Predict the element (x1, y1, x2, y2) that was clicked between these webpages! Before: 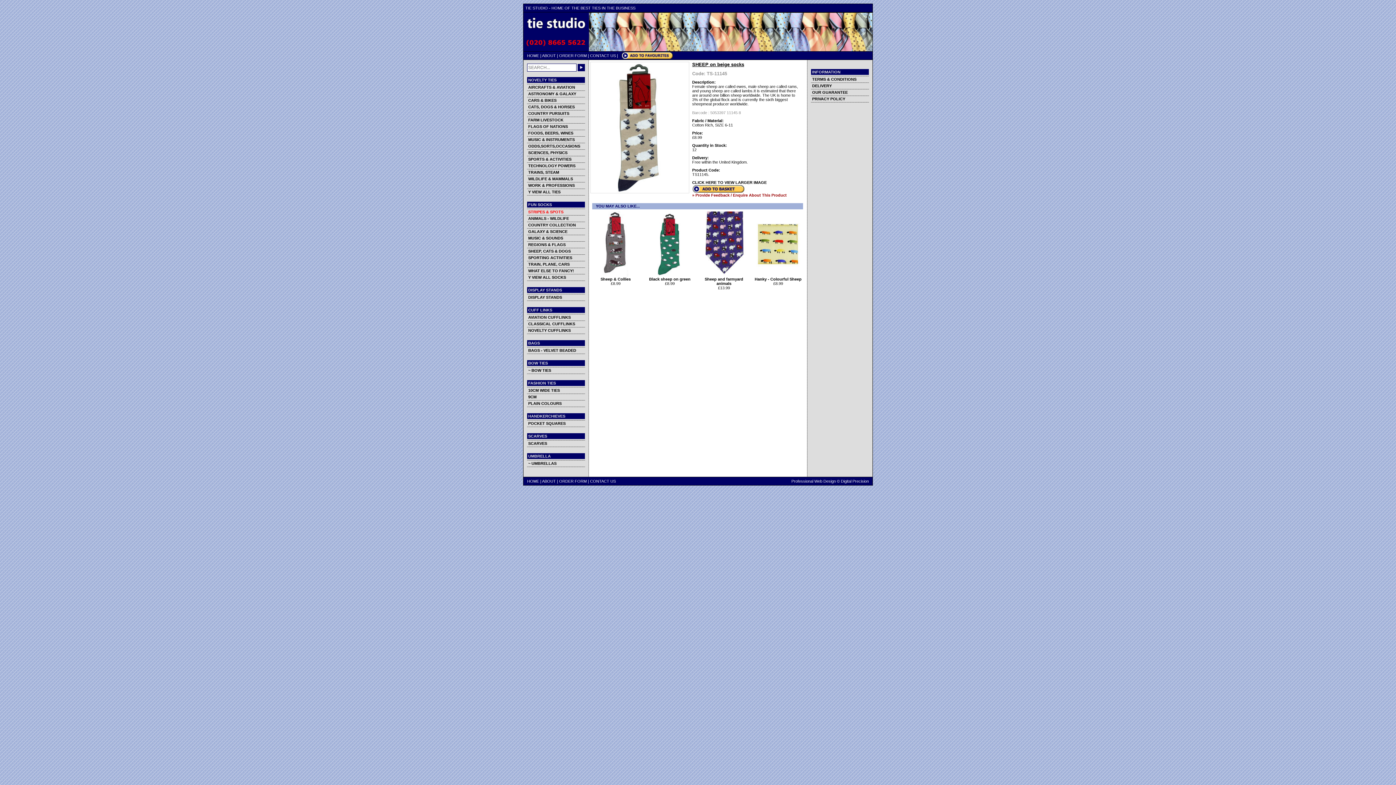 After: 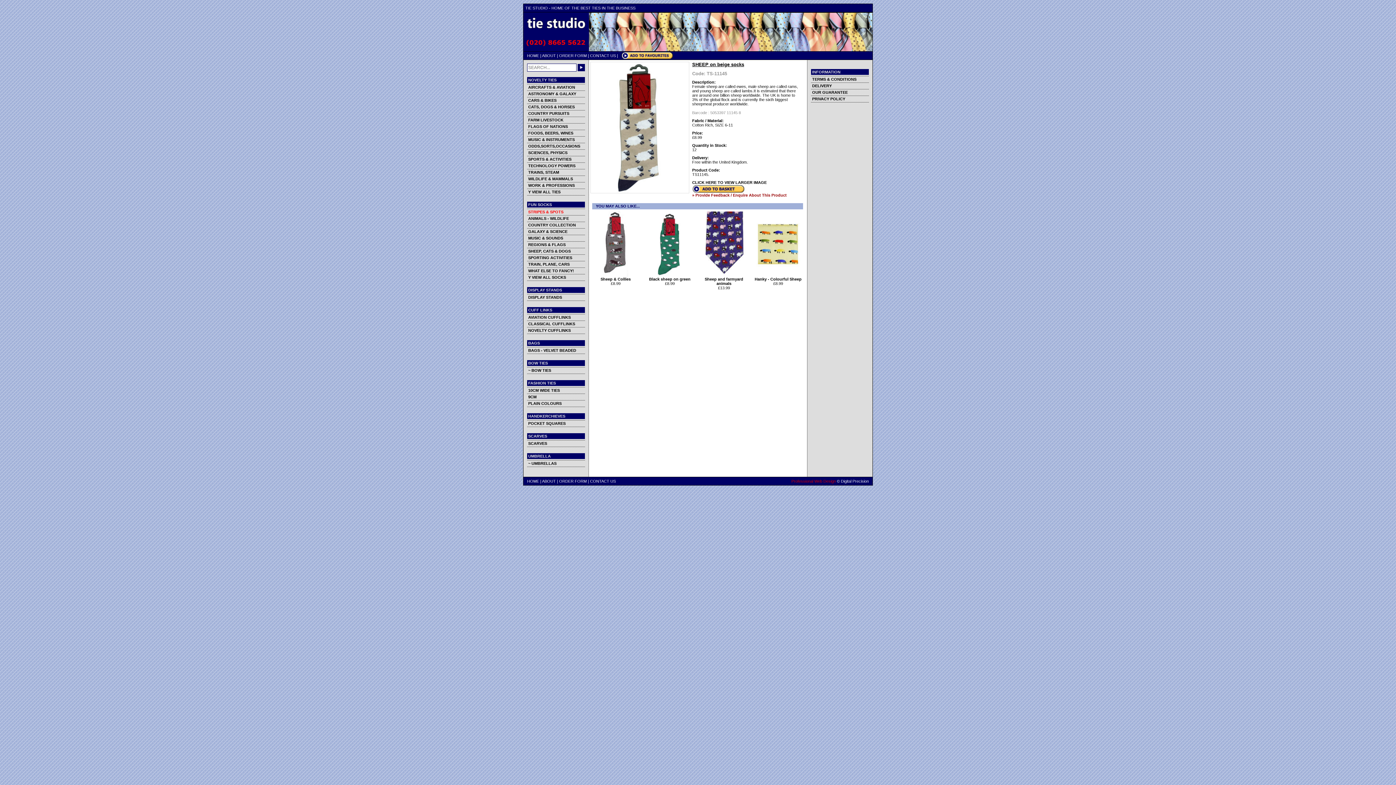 Action: bbox: (791, 479, 836, 483) label: Professional Web Design